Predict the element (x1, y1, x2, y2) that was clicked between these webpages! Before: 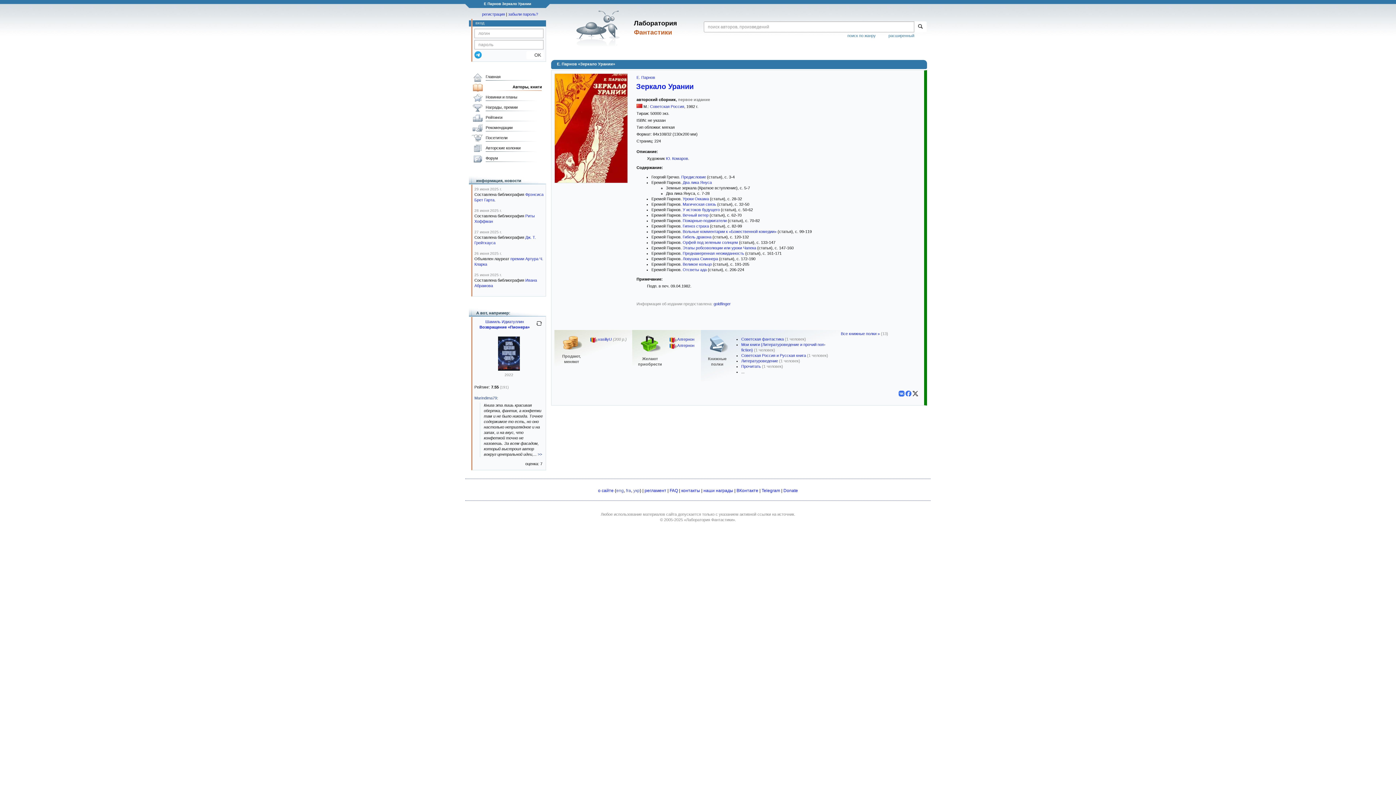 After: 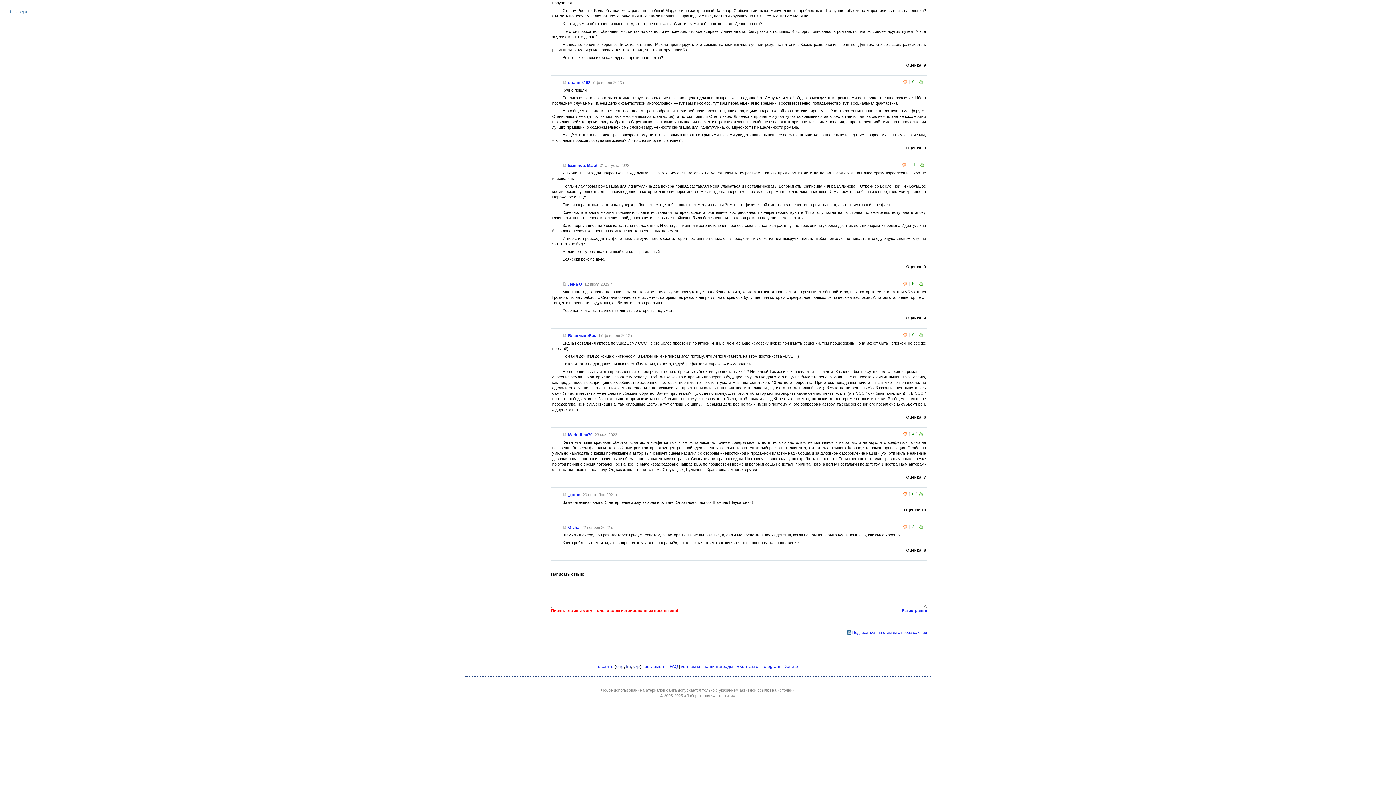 Action: bbox: (537, 452, 542, 456) label: >>